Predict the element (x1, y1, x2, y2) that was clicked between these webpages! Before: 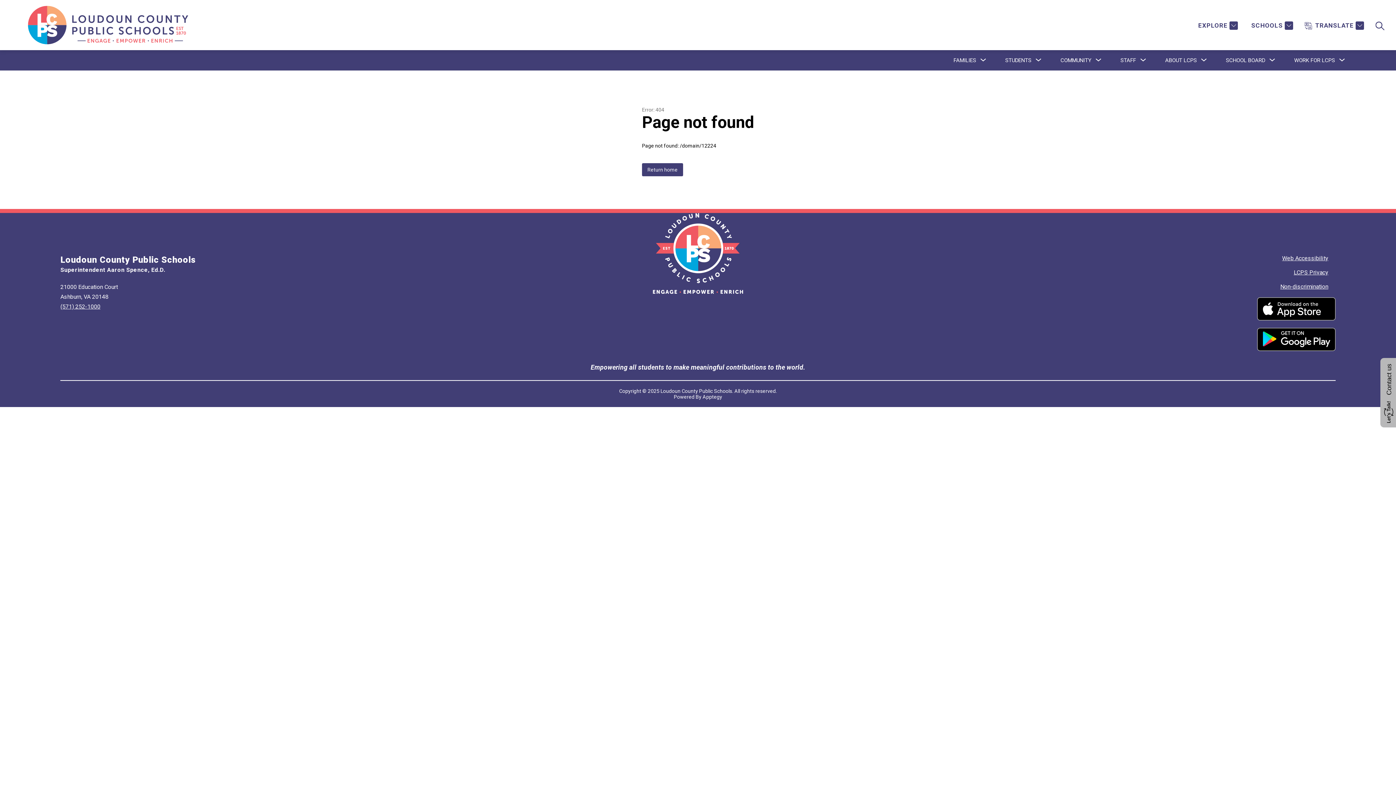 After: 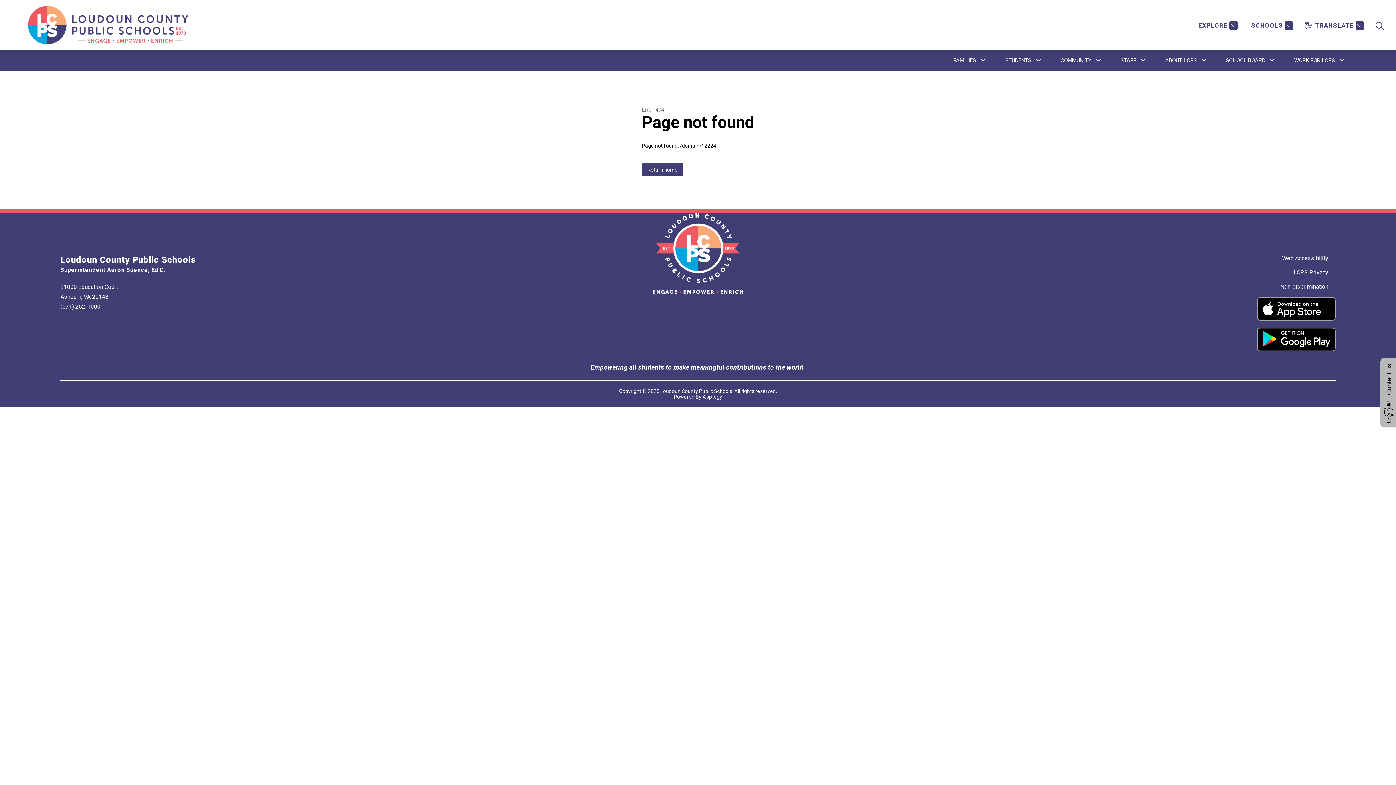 Action: bbox: (1280, 283, 1328, 290) label: Non-discrimination